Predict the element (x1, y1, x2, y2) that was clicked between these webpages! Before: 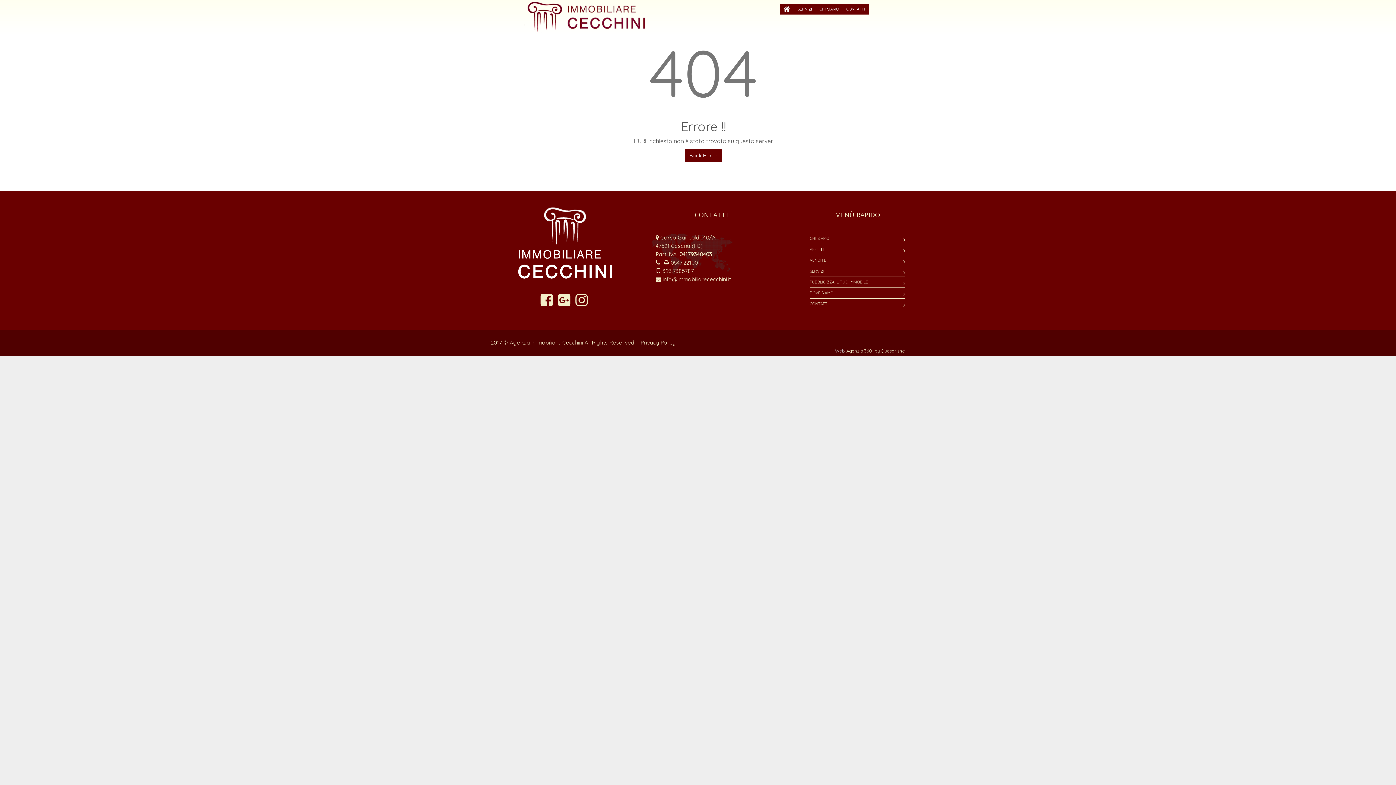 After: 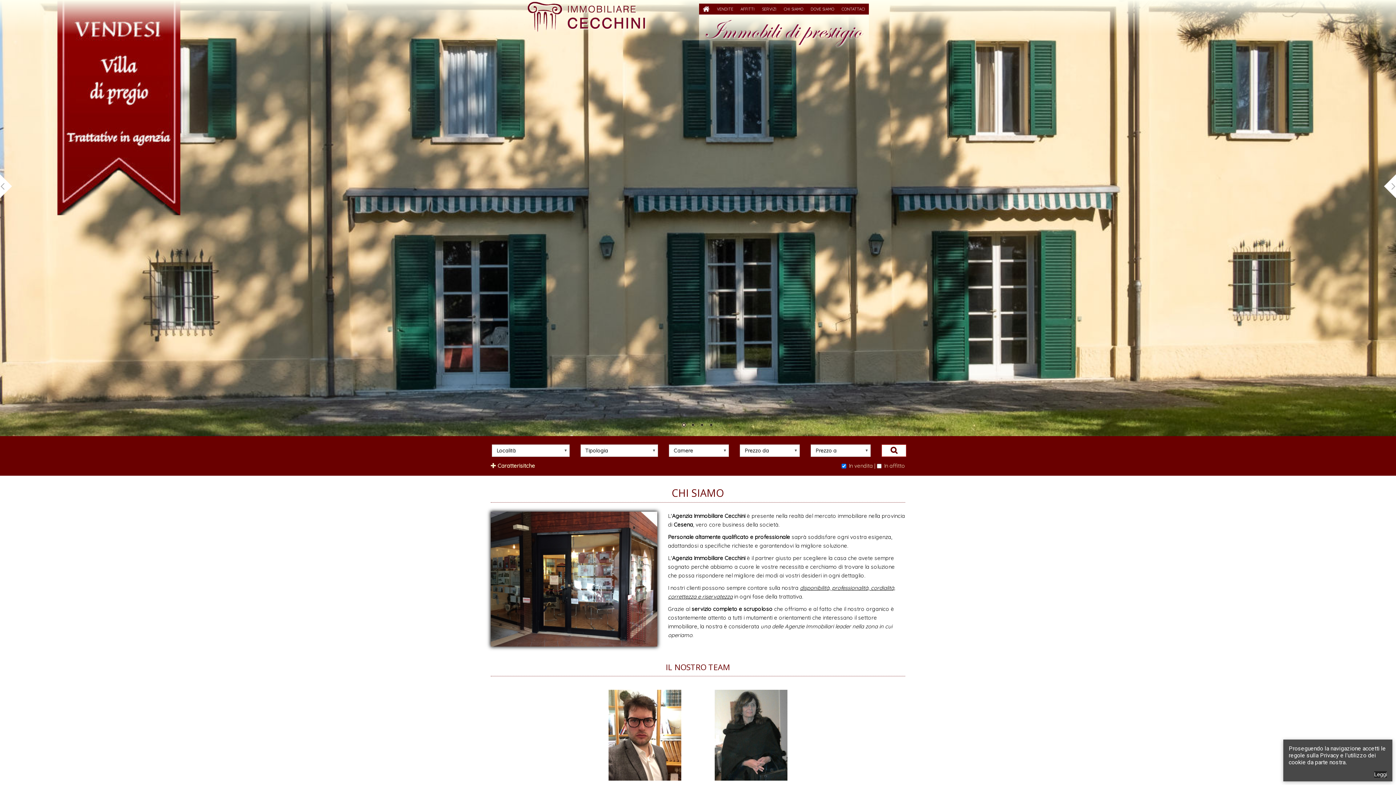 Action: label: CHI SIAMO bbox: (810, 233, 829, 244)